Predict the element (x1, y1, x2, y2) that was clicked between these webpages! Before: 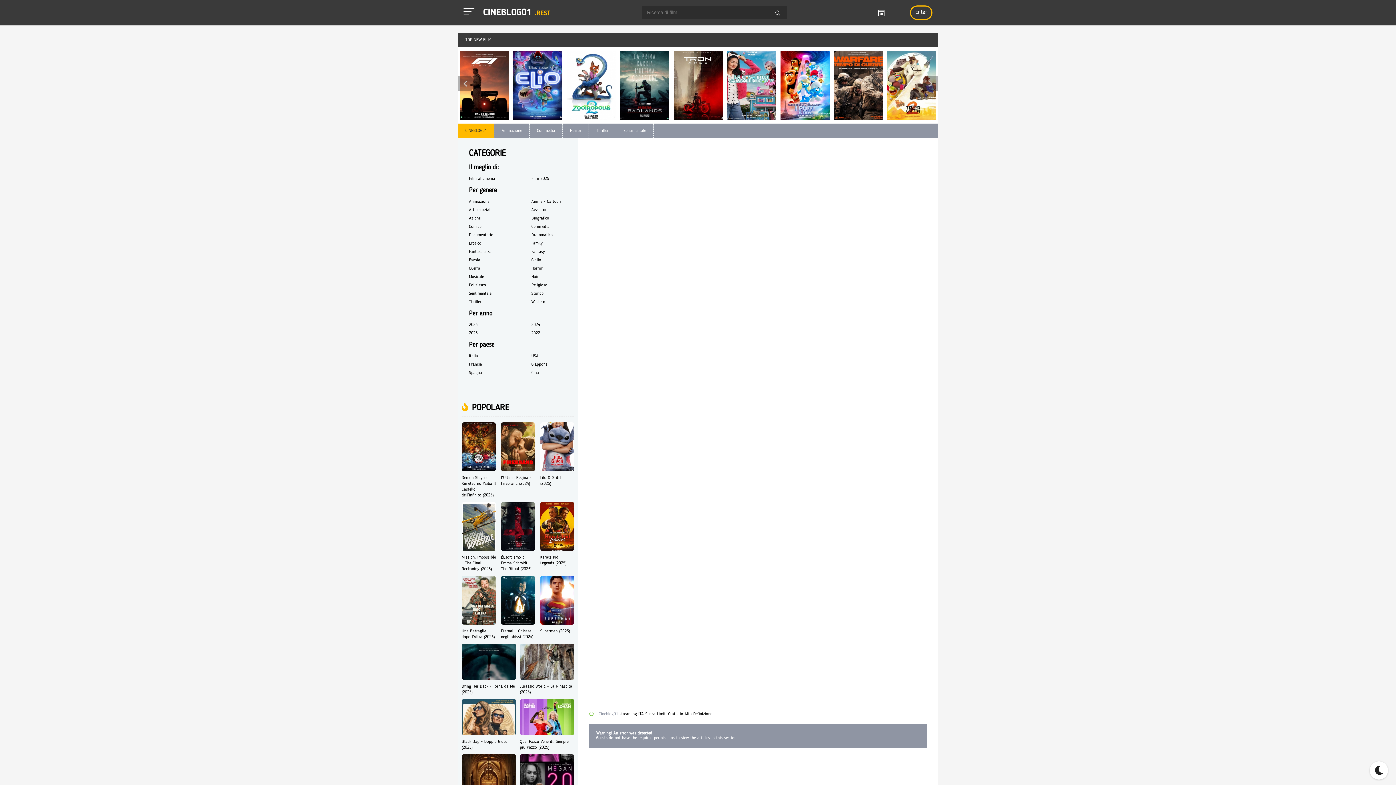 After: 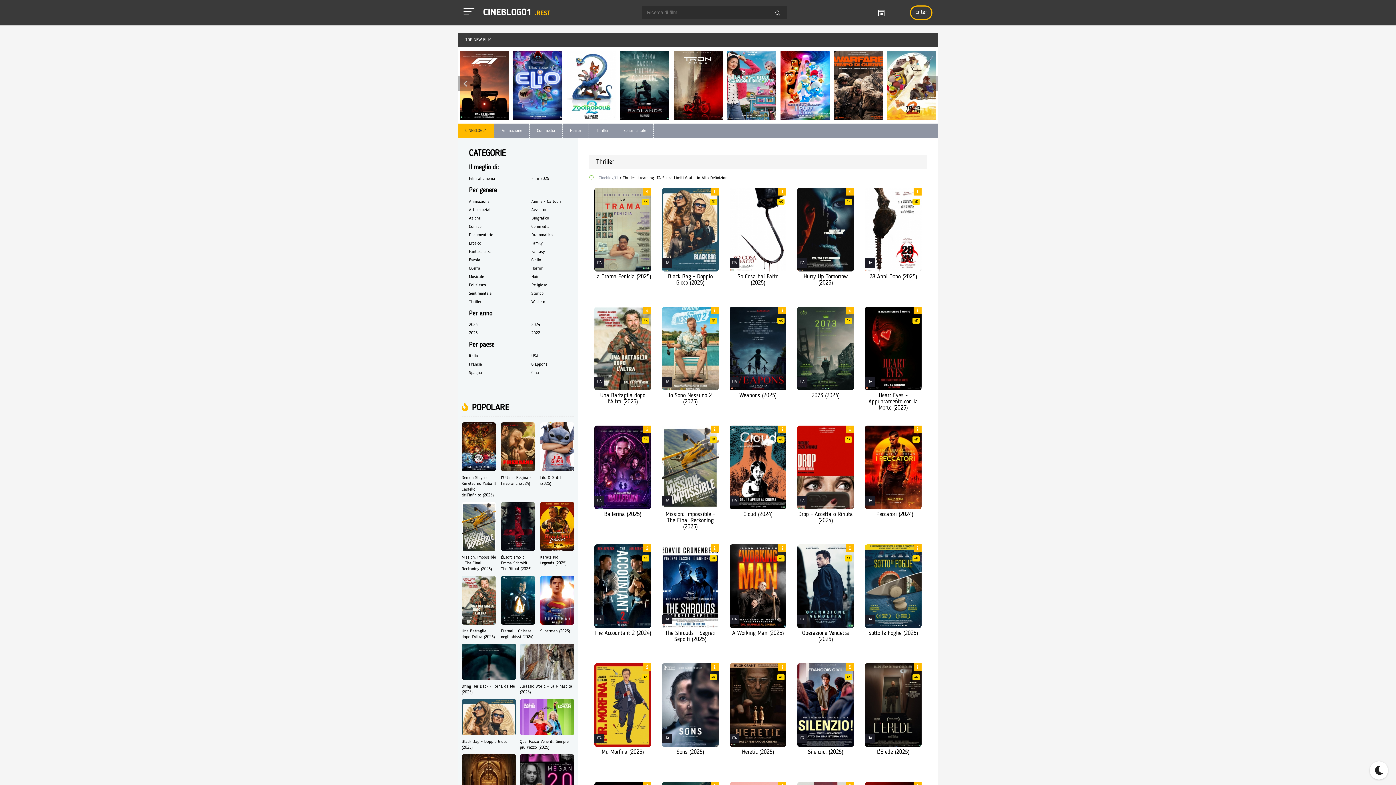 Action: label: Thriller bbox: (458, 298, 515, 306)